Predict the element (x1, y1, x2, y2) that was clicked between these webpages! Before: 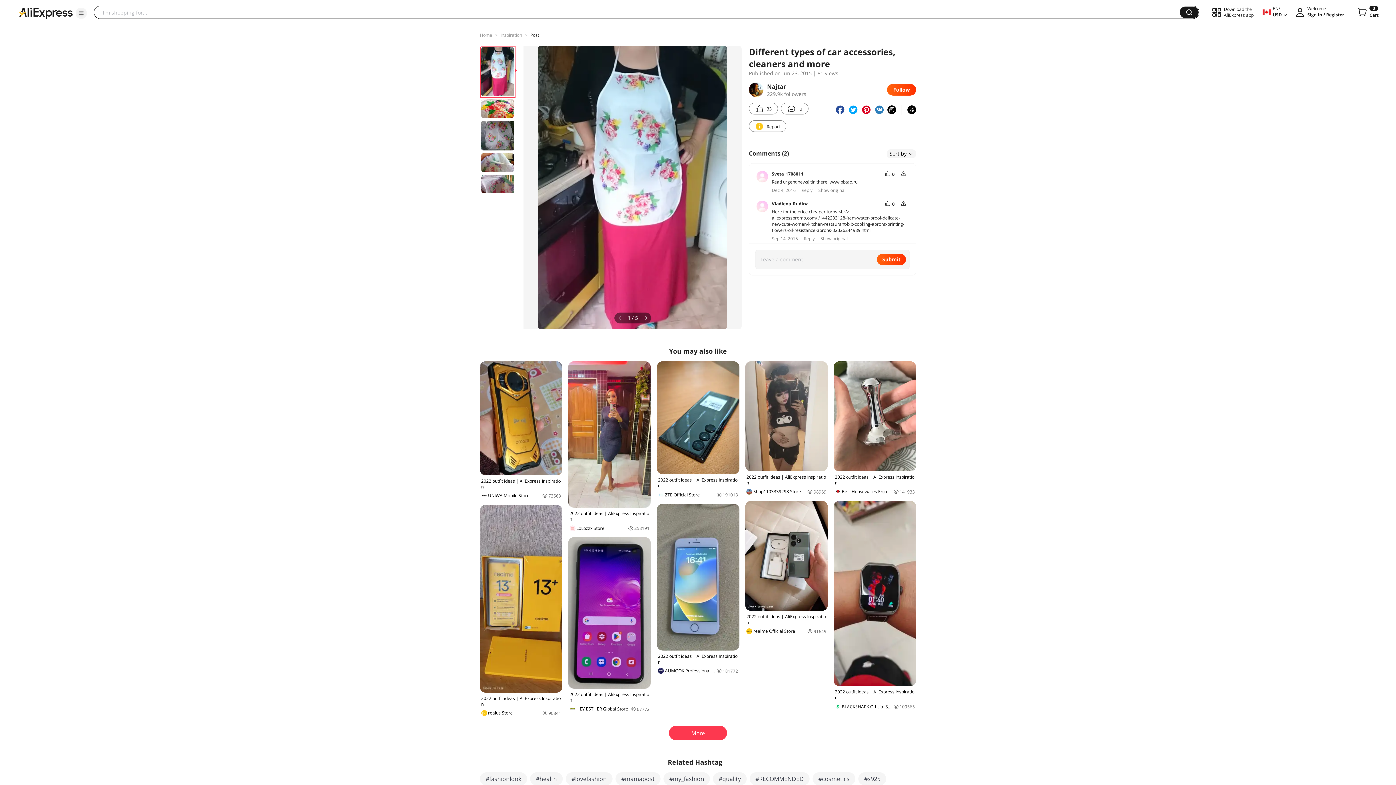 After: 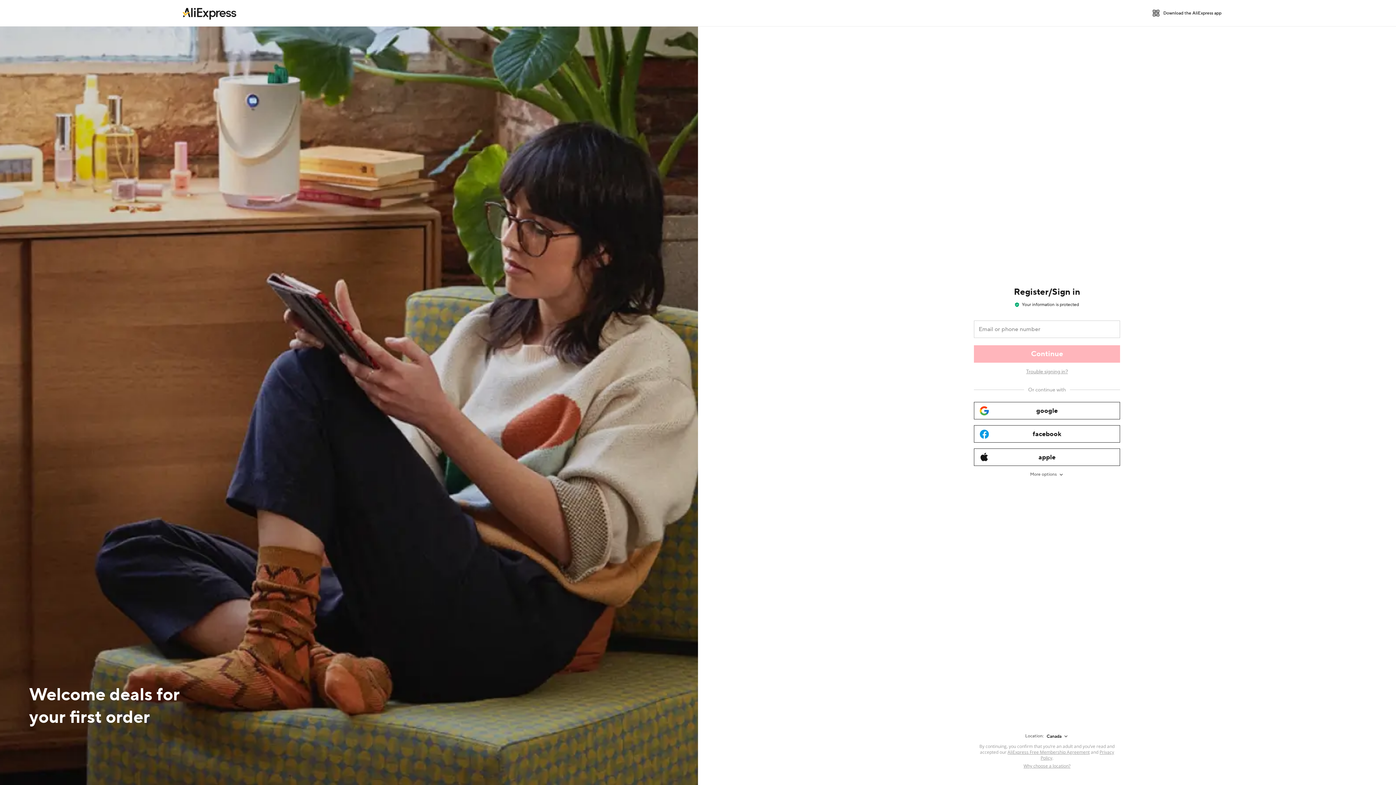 Action: label: Follow bbox: (887, 84, 916, 95)